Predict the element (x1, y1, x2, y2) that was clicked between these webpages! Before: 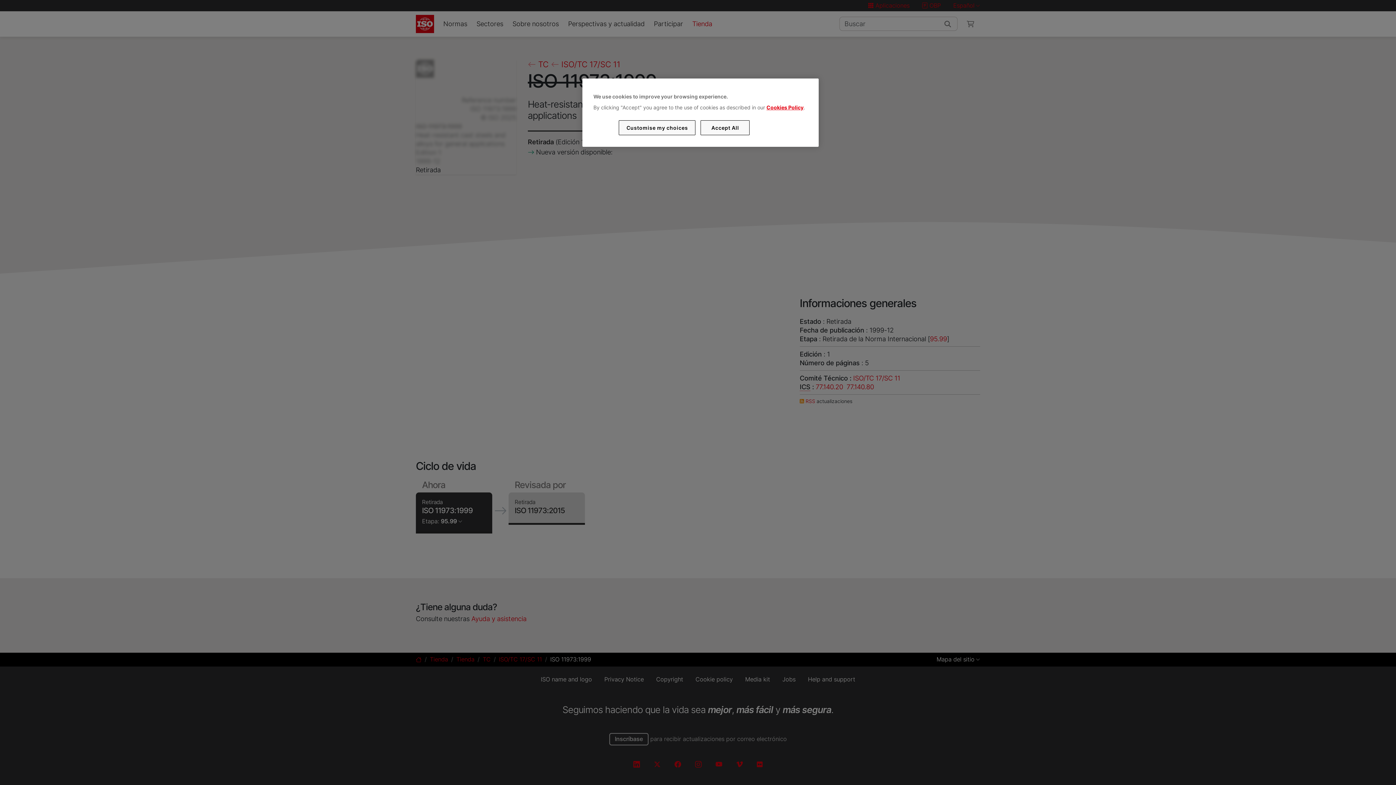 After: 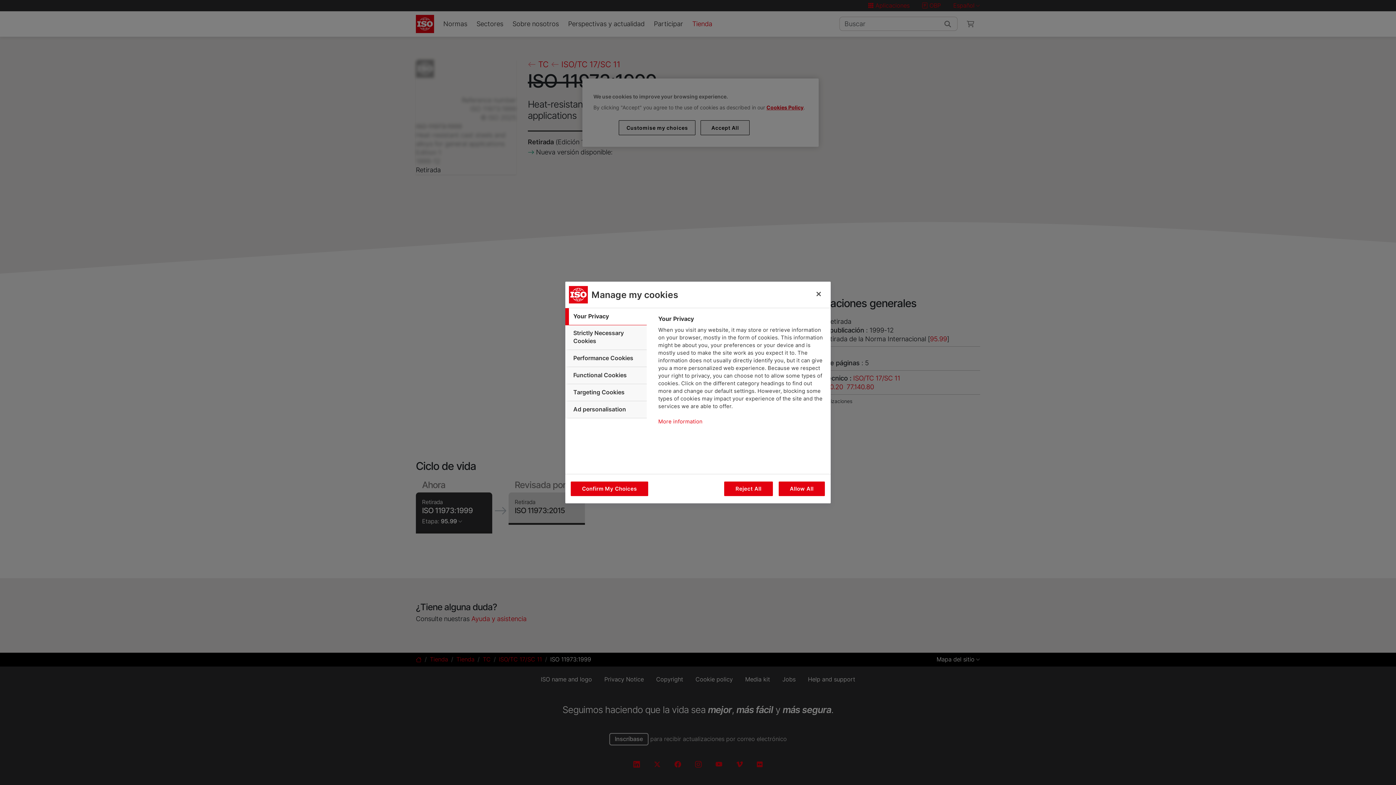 Action: bbox: (619, 120, 695, 135) label: Customise my choices